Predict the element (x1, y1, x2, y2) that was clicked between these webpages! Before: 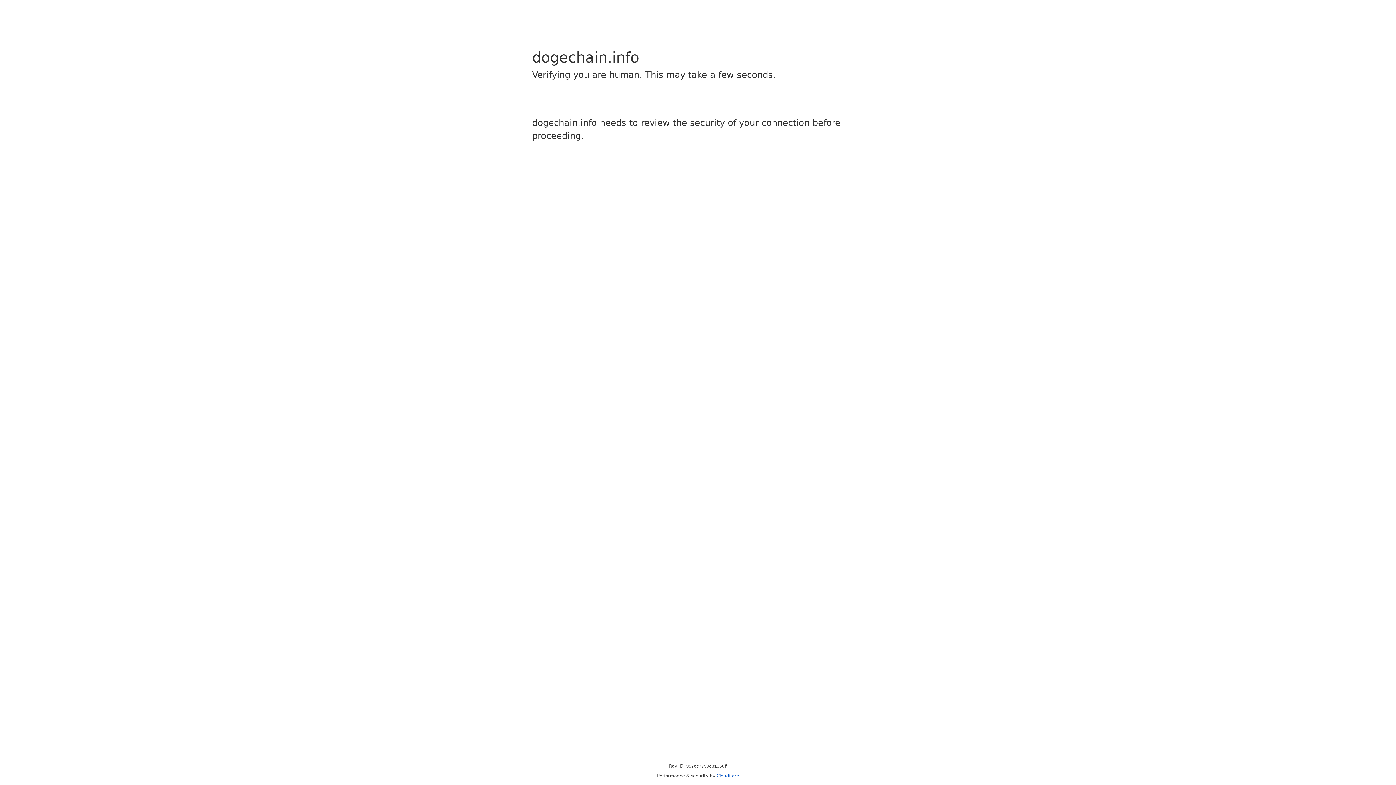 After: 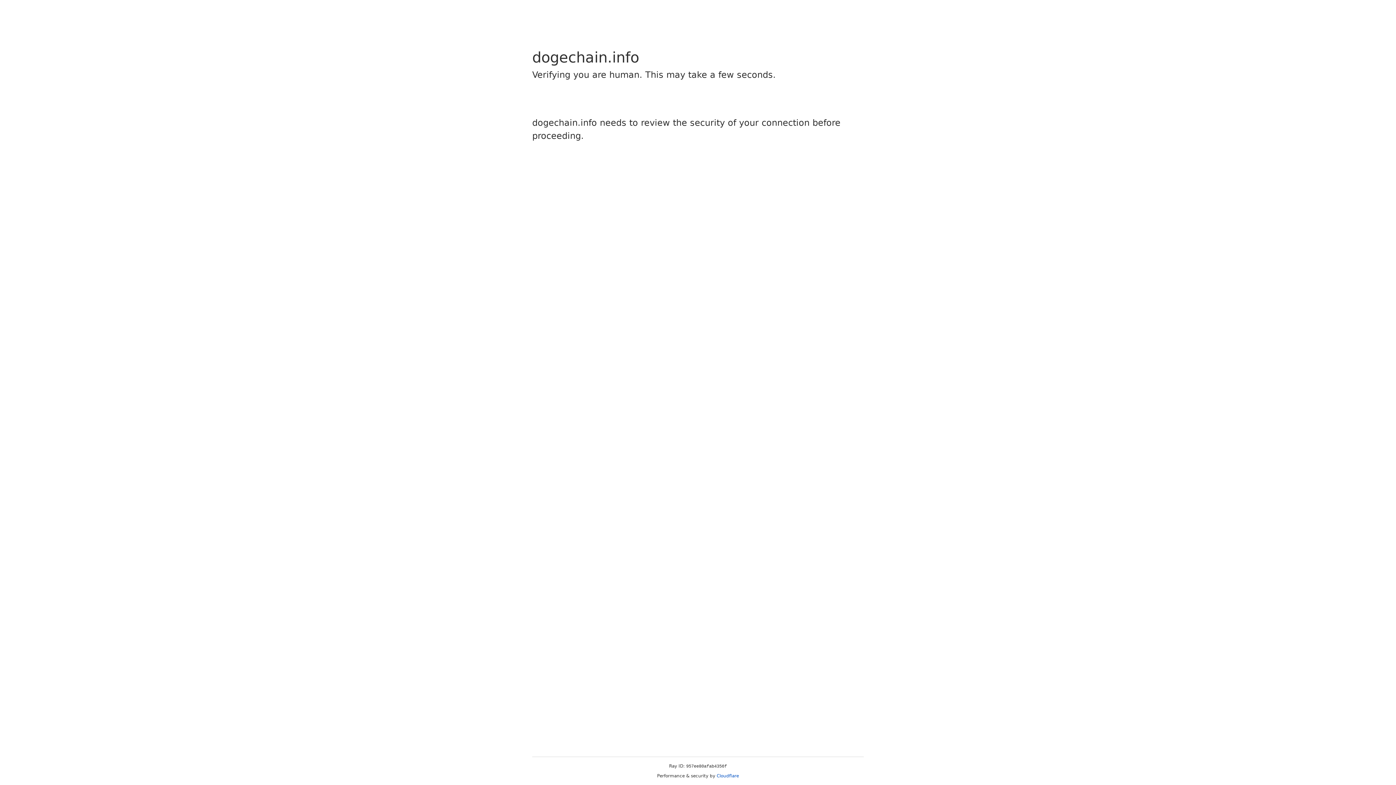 Action: label: Cloudflare bbox: (716, 773, 739, 778)